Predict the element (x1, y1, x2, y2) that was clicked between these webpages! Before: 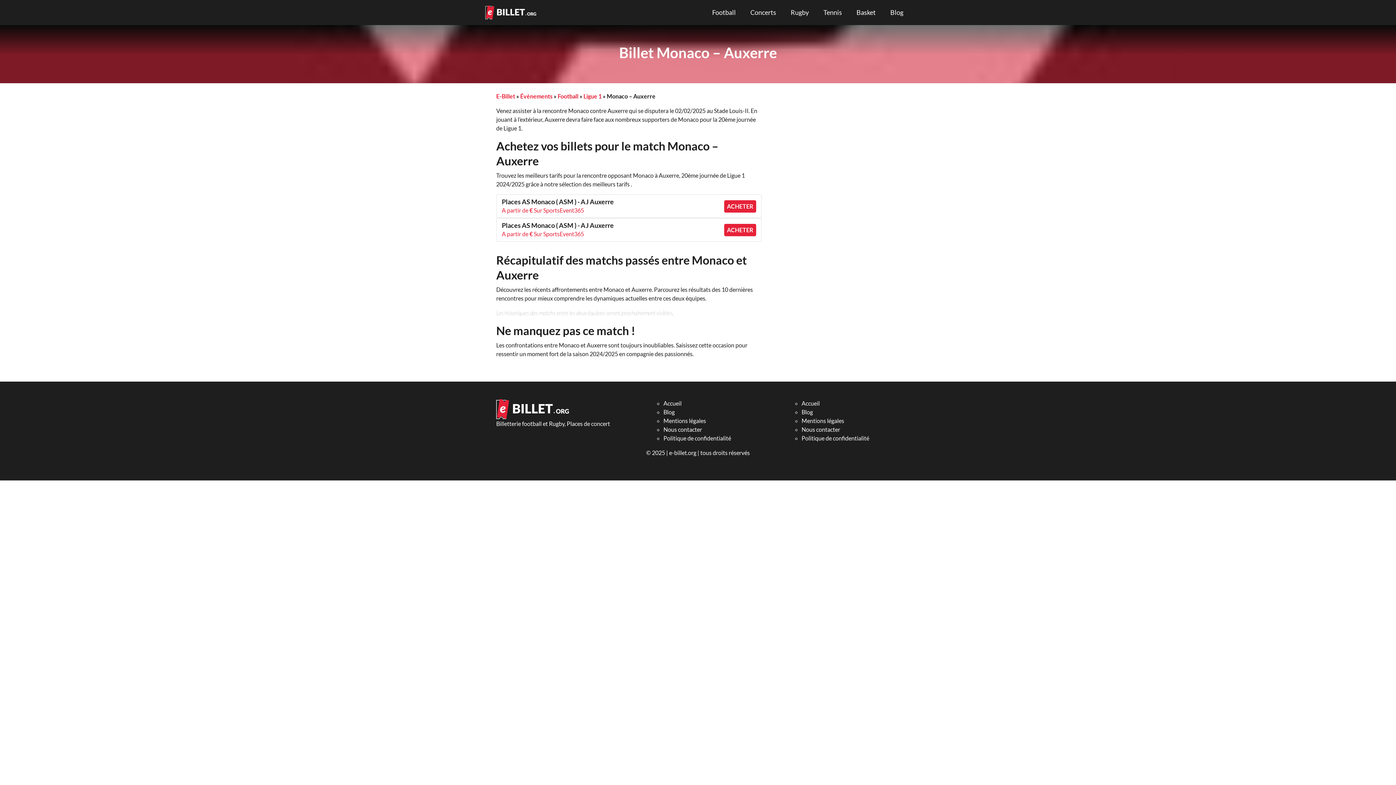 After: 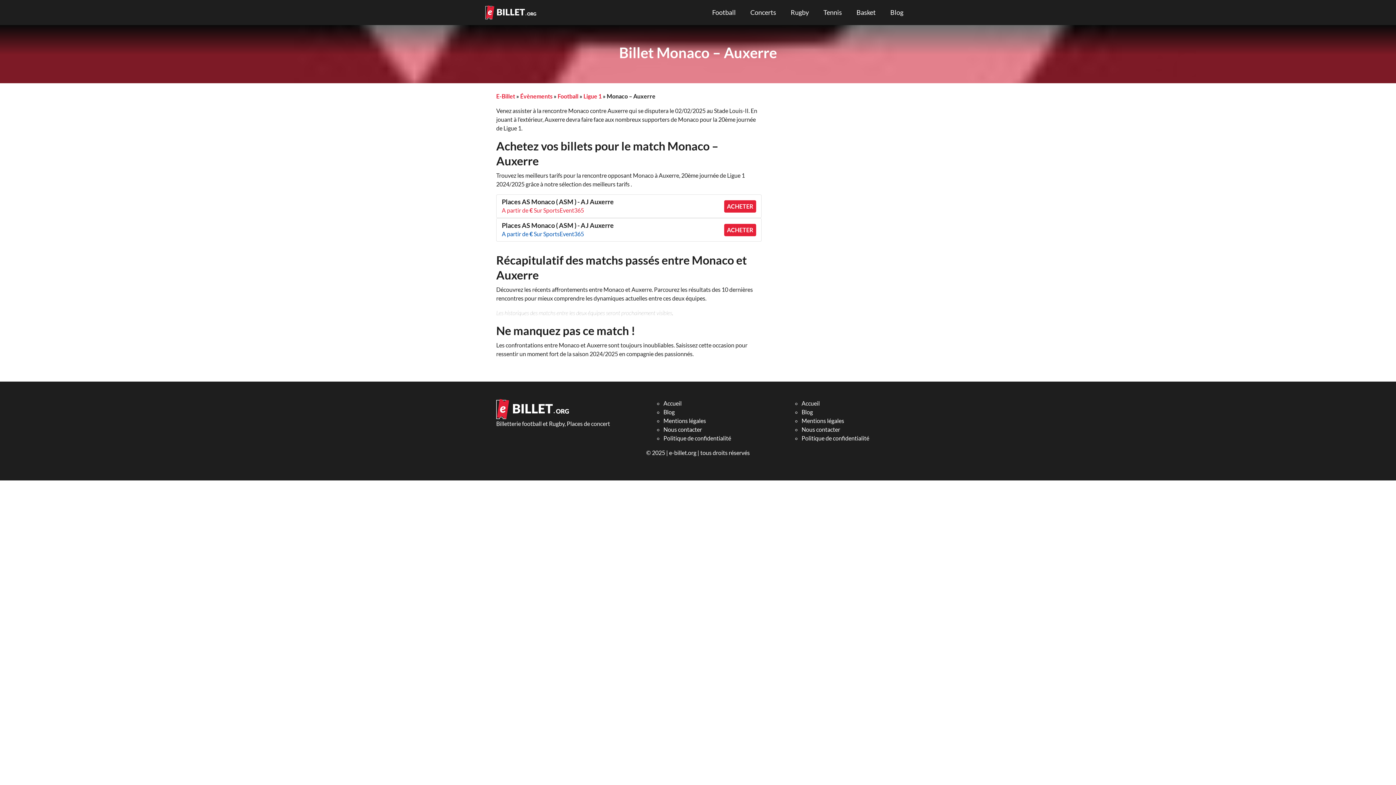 Action: bbox: (501, 230, 584, 237) label: A partir de € Sur SportsEvent365